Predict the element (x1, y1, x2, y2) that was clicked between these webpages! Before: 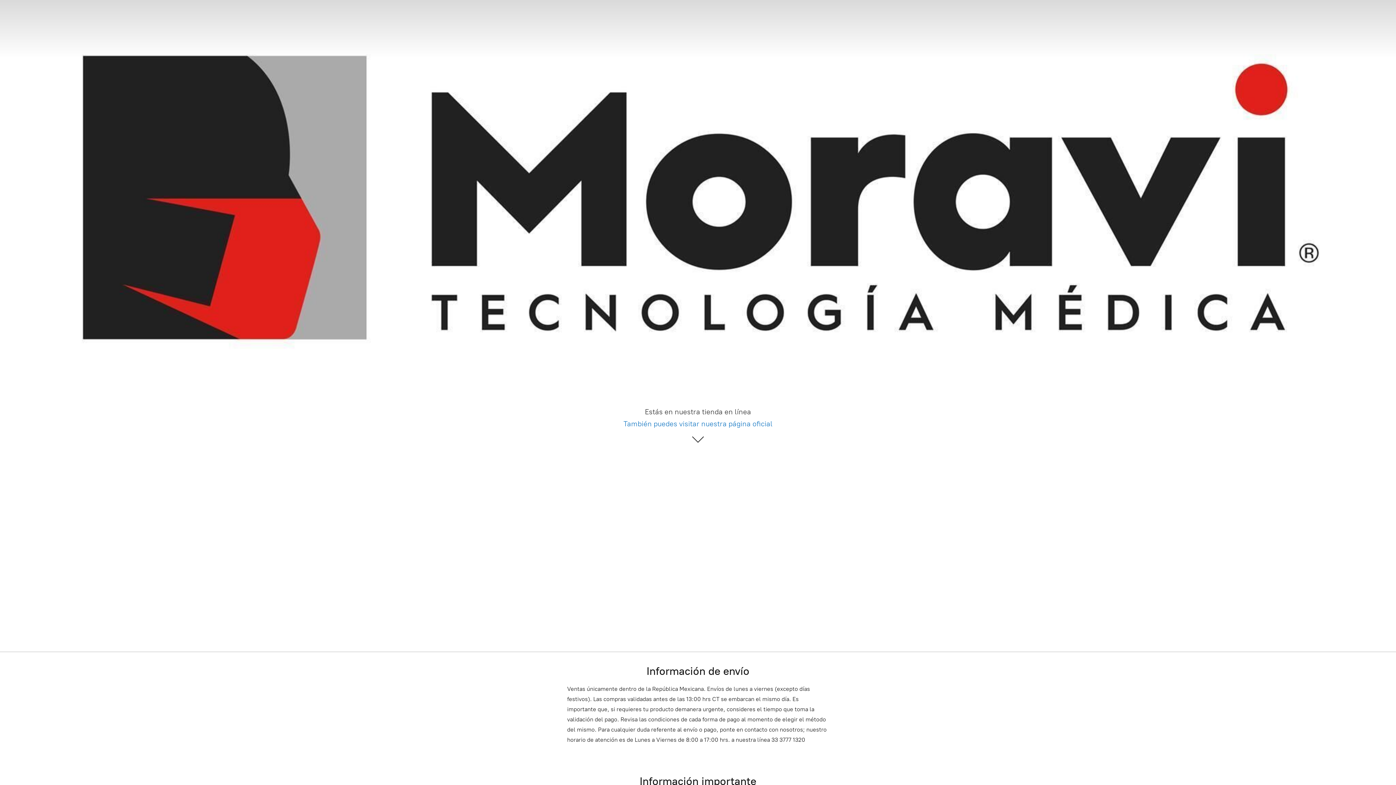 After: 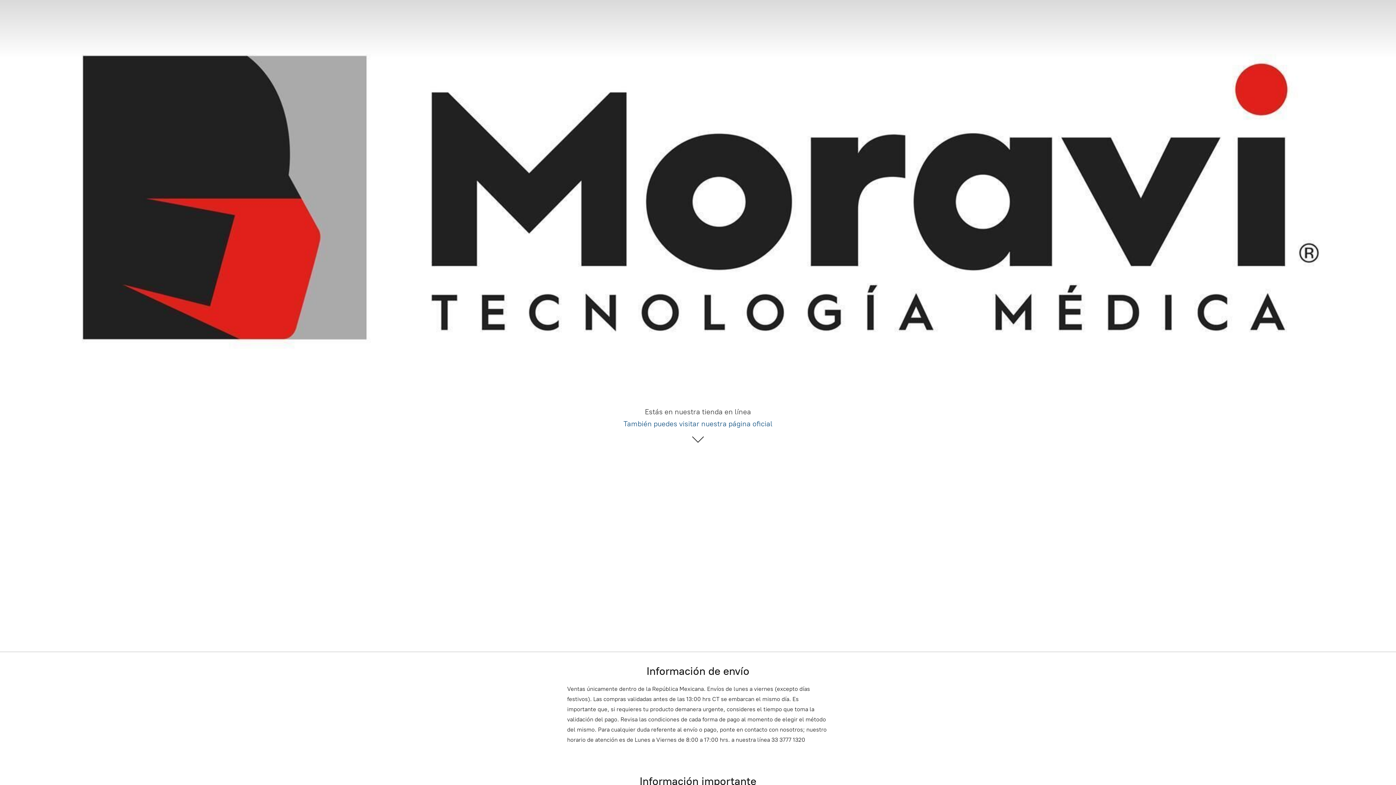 Action: label: También puedes visitar nuestra página oficial bbox: (623, 419, 772, 428)